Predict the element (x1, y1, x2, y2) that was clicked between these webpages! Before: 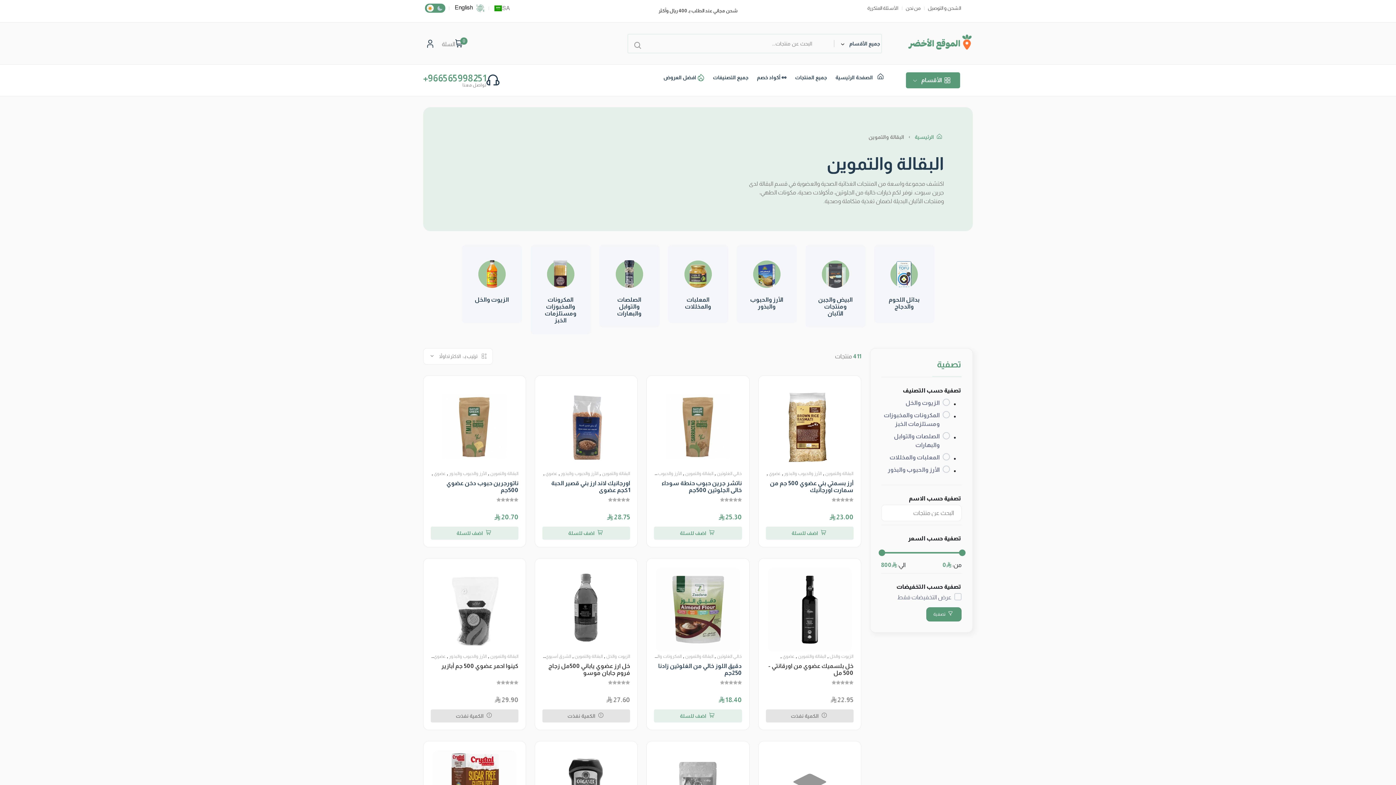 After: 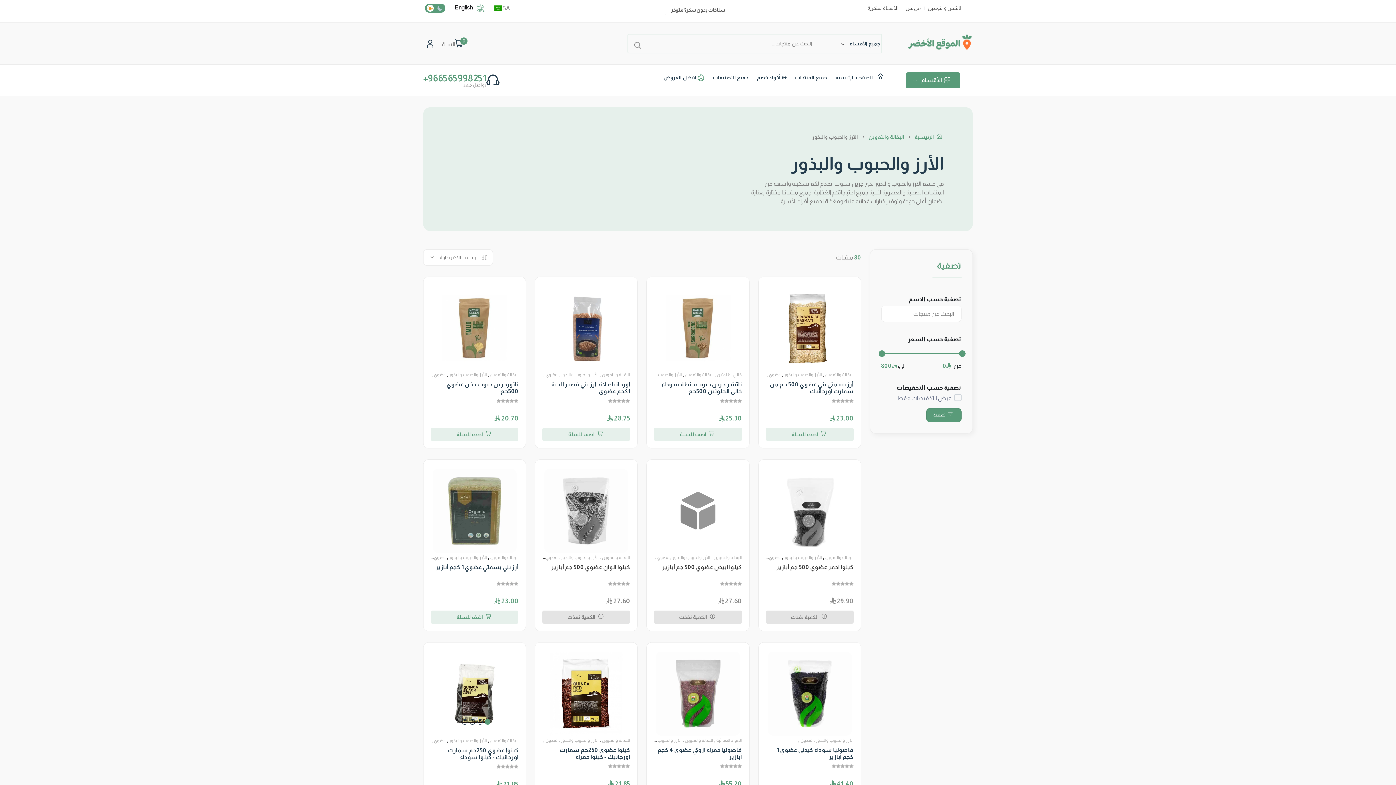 Action: bbox: (748, 260, 785, 289)